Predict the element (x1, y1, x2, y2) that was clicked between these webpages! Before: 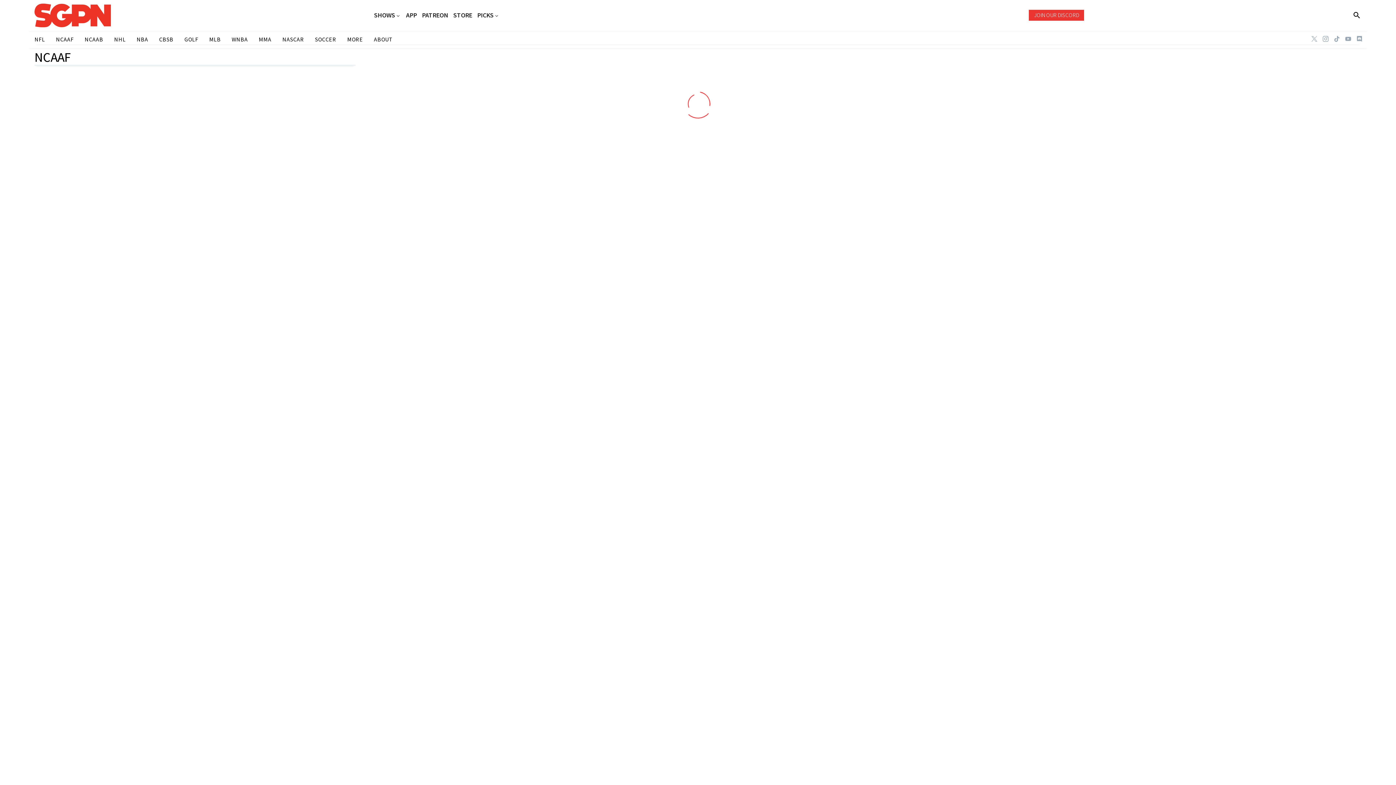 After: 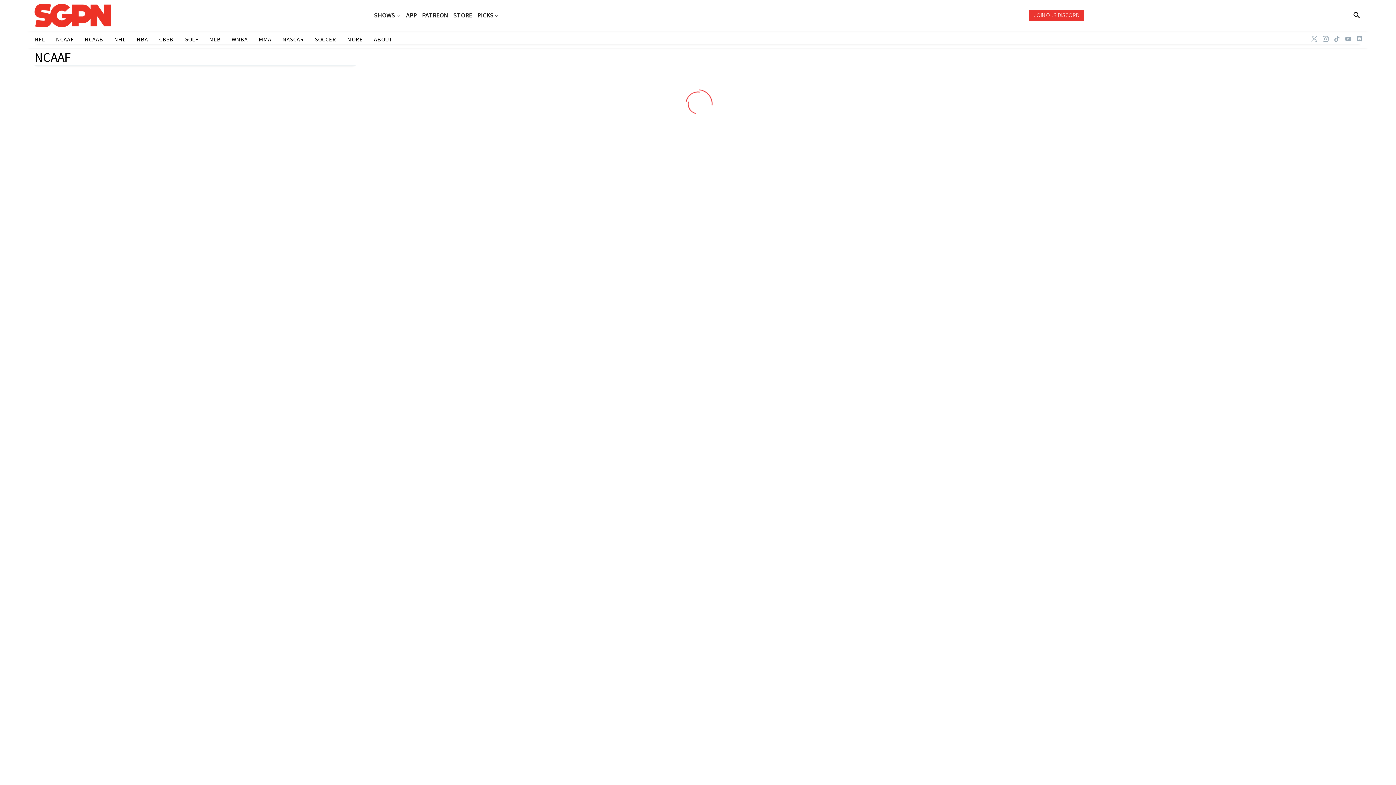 Action: bbox: (1311, 36, 1317, 41)